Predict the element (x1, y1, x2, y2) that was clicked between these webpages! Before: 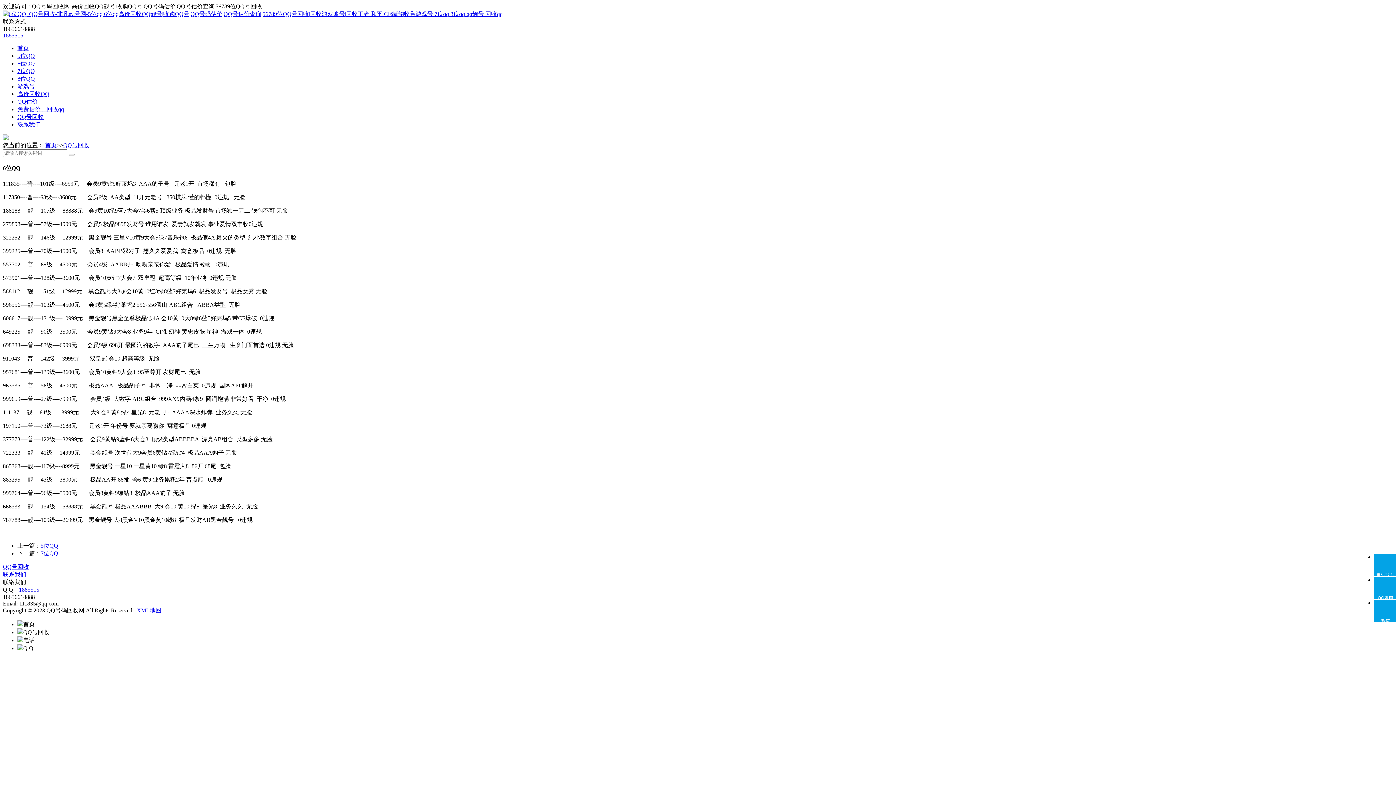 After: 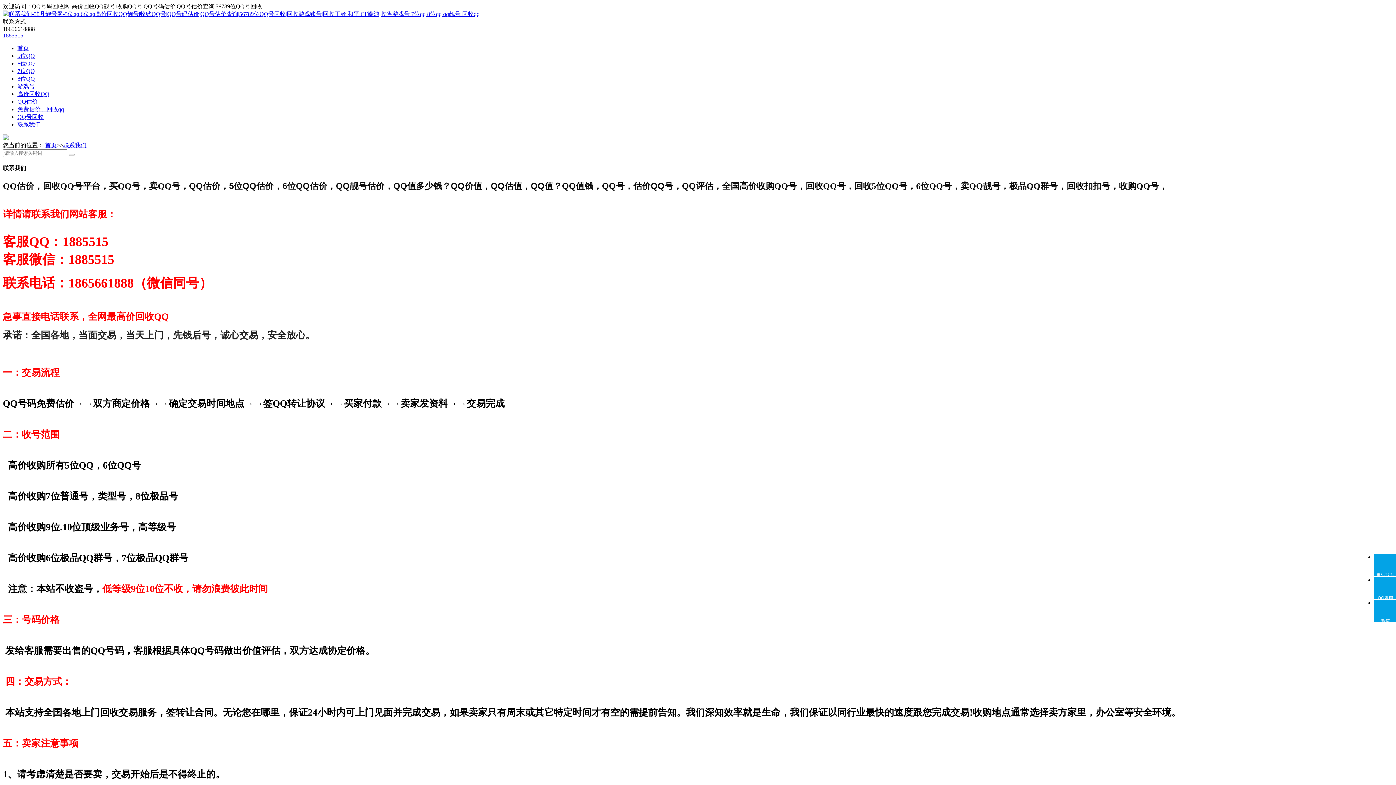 Action: label: 联系我们 bbox: (17, 121, 40, 127)